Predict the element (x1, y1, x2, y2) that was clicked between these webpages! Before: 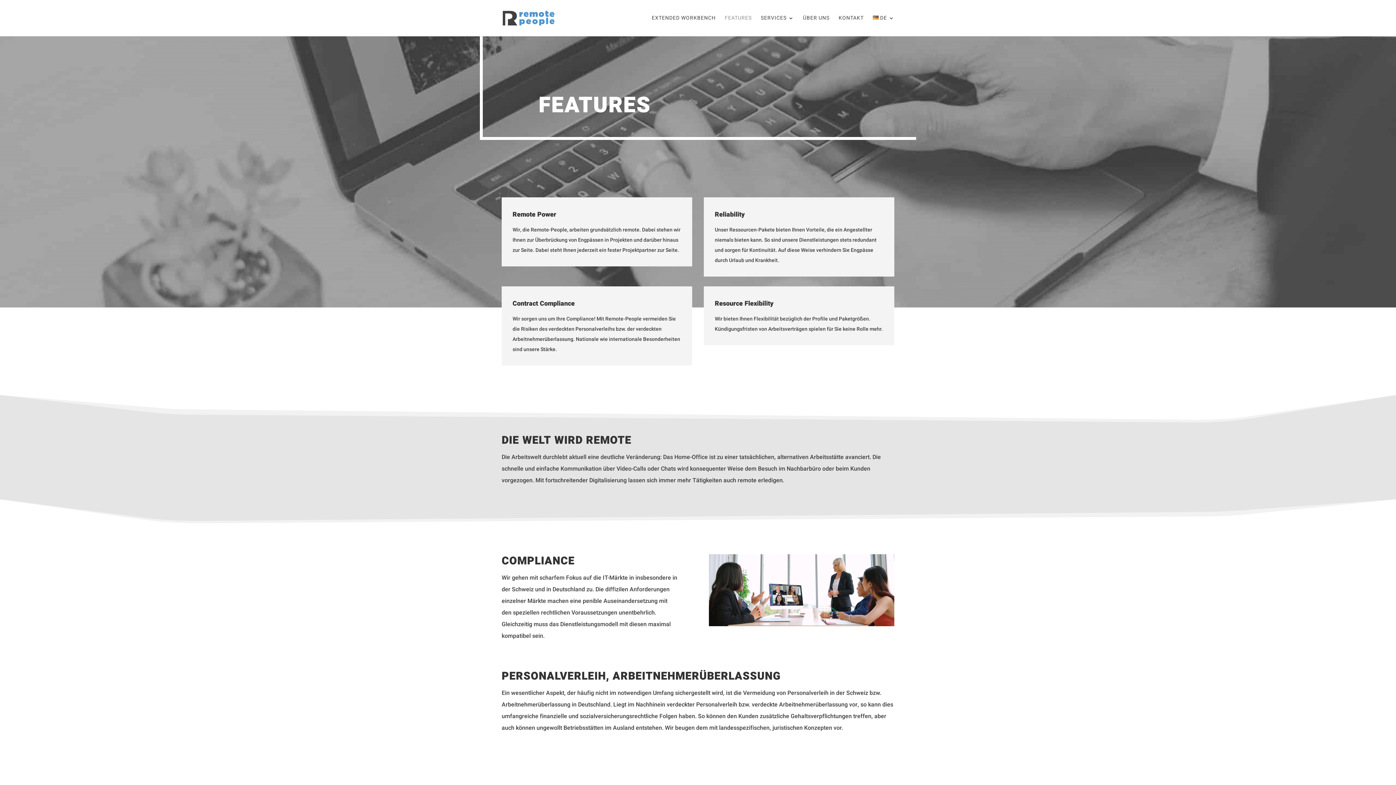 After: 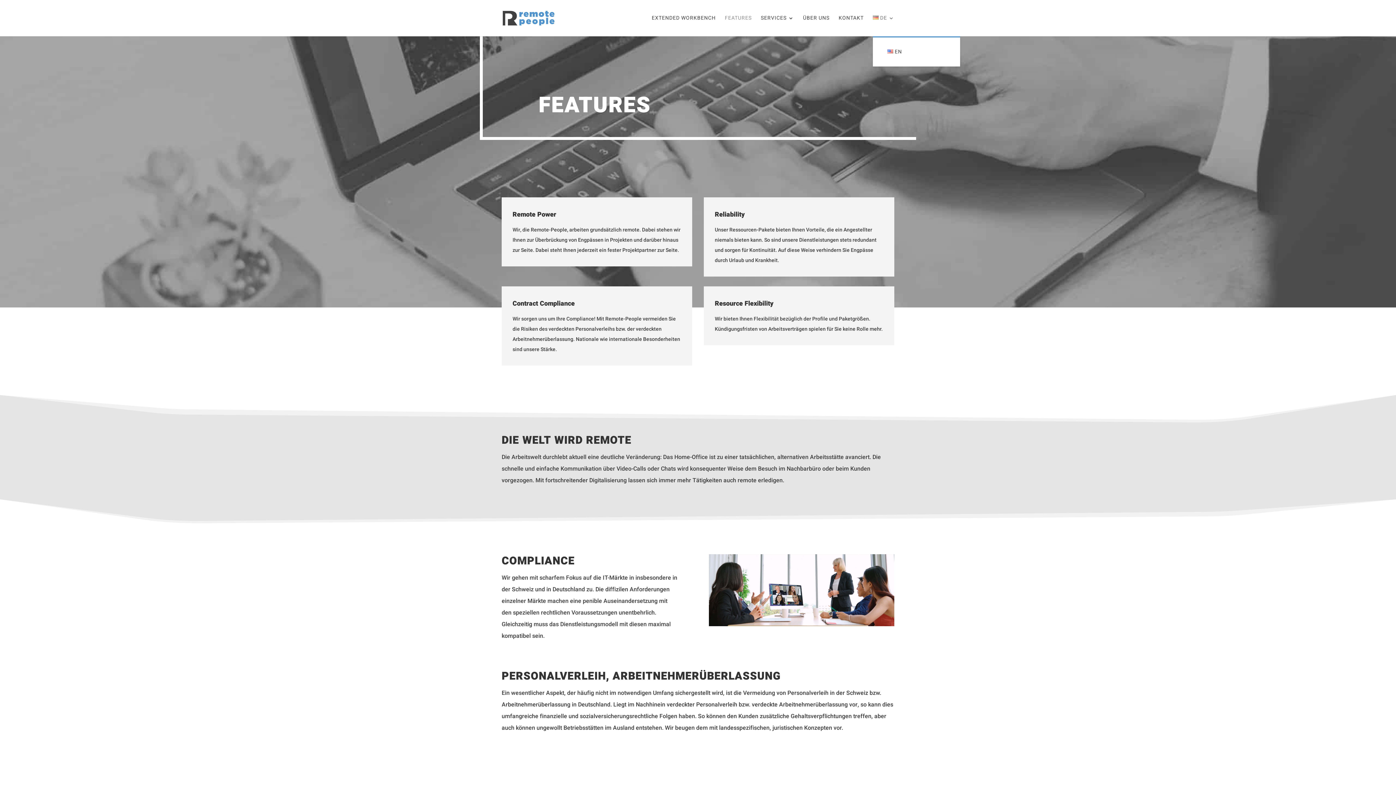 Action: bbox: (873, 15, 894, 36) label: DE